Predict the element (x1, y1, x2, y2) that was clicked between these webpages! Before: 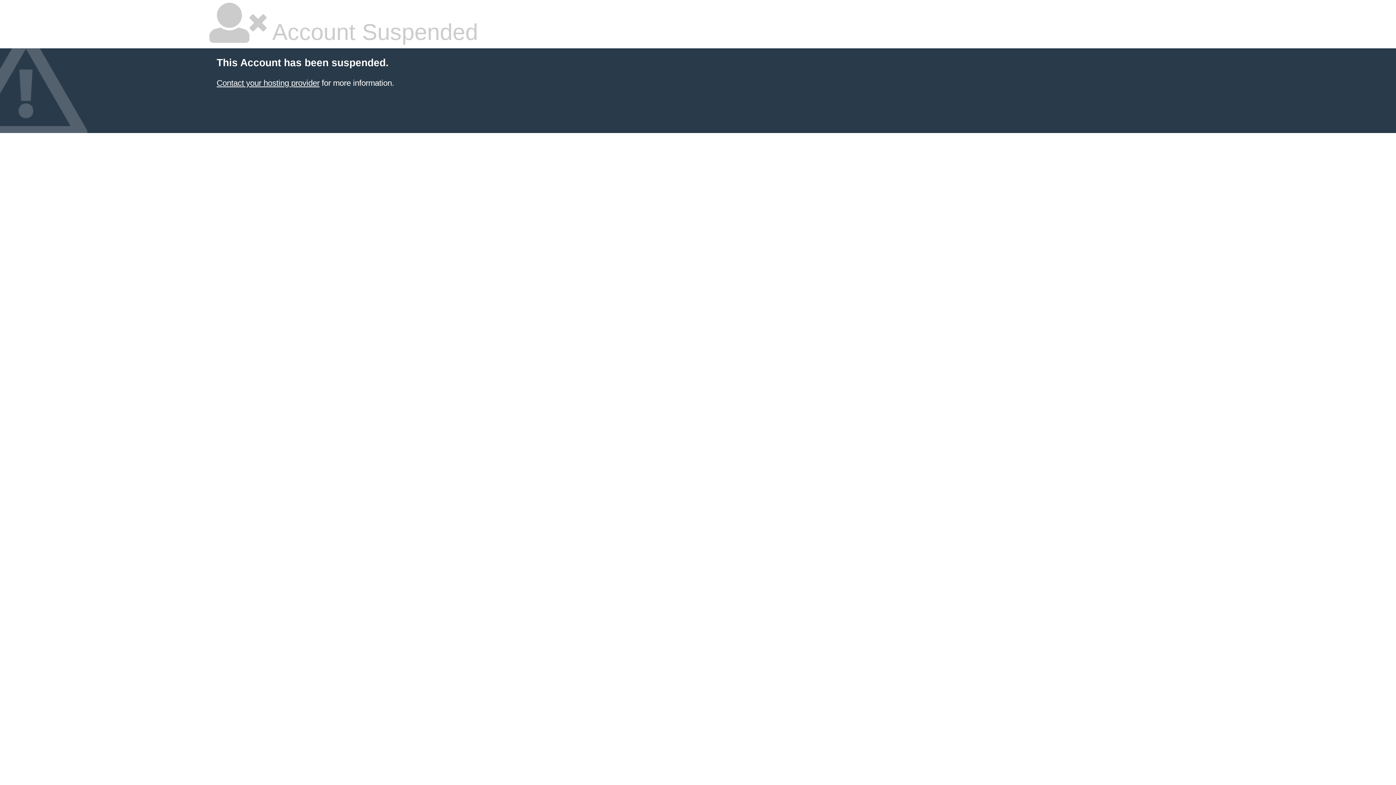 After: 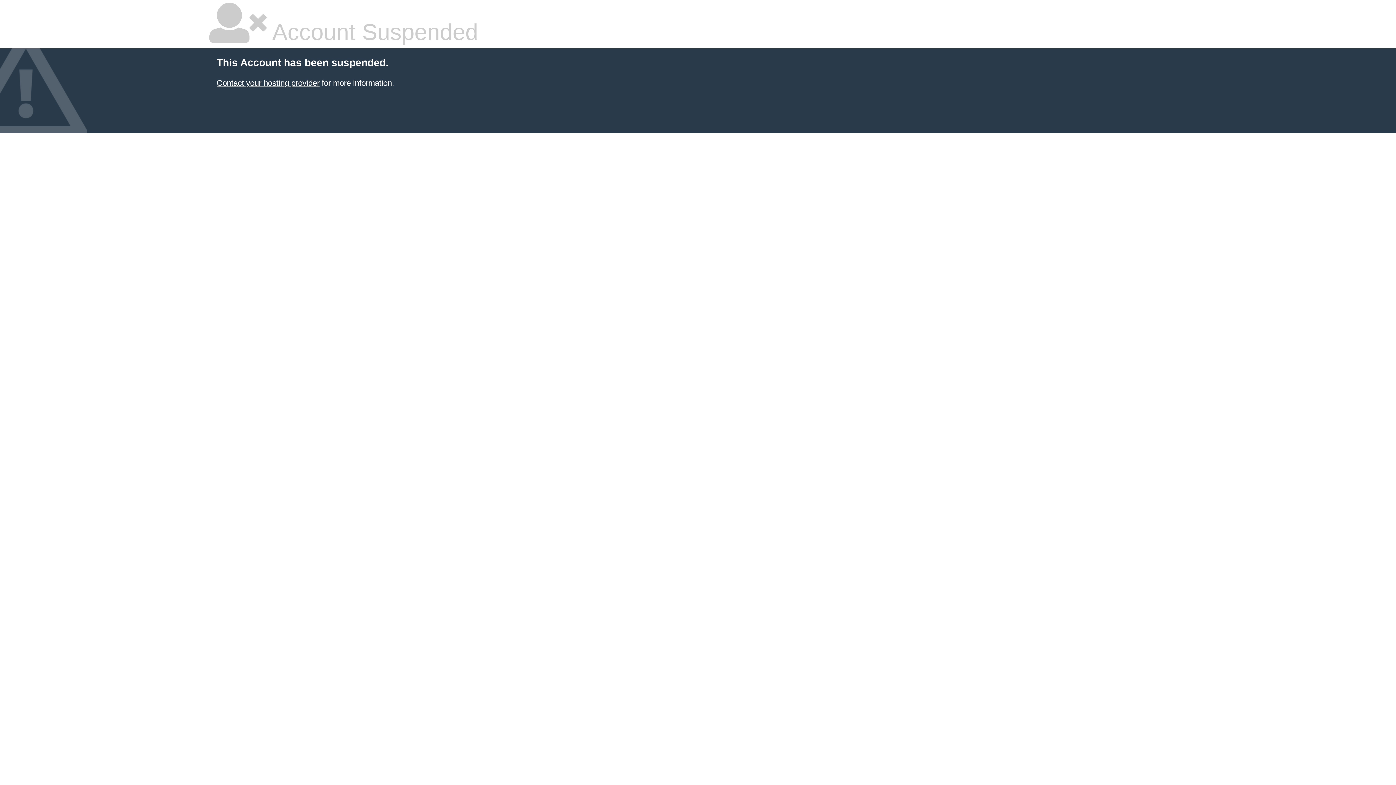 Action: bbox: (216, 78, 319, 87) label: Contact your hosting provider